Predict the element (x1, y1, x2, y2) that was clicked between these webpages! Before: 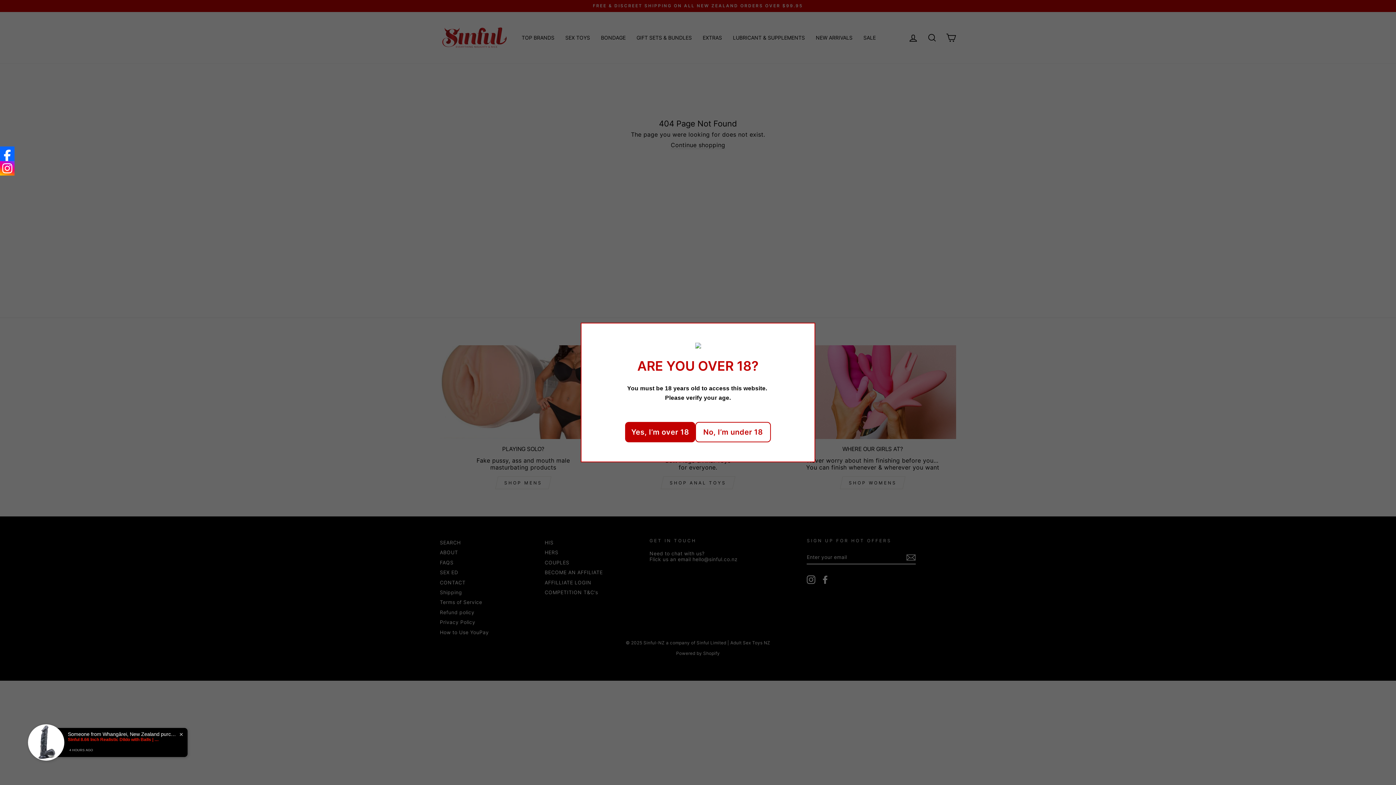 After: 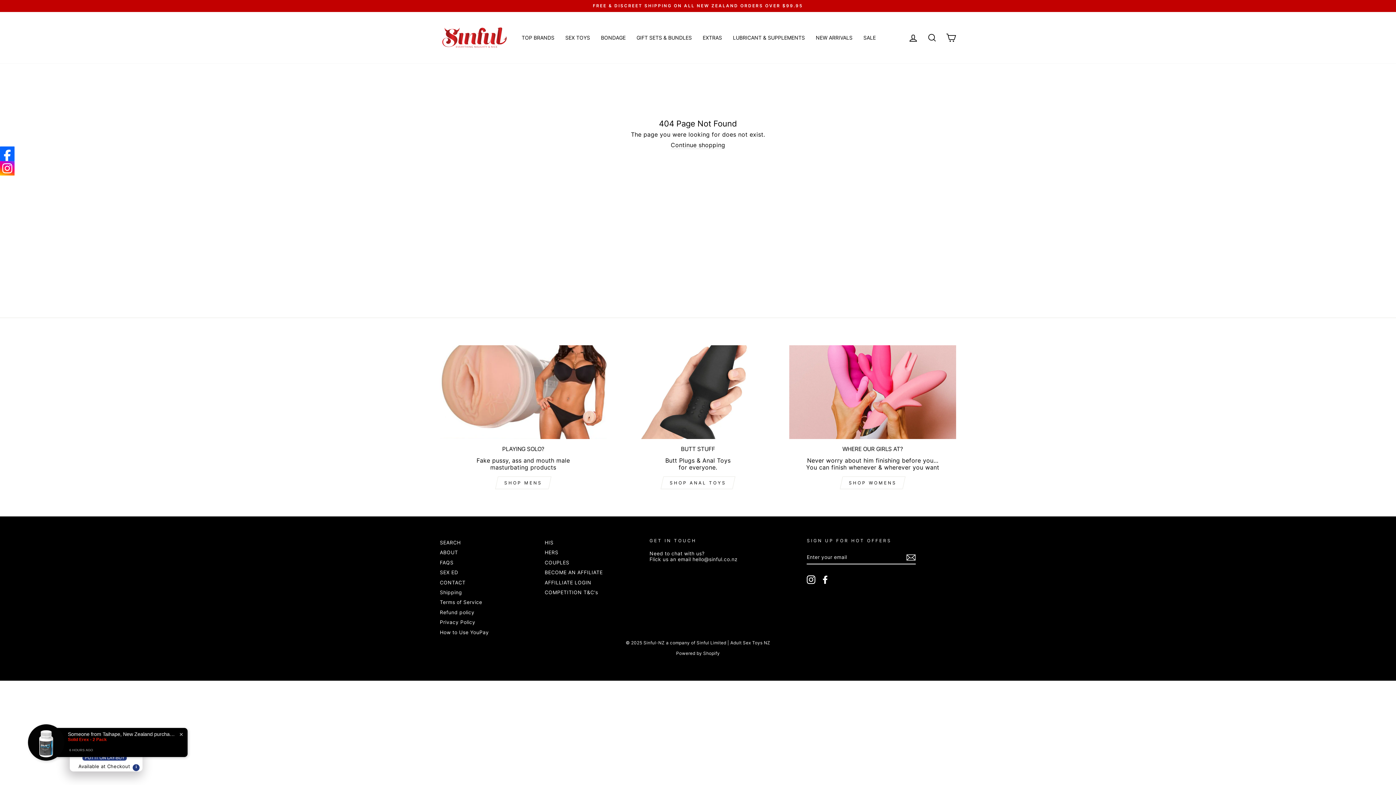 Action: bbox: (625, 422, 695, 442) label: Yes, I’m over 18